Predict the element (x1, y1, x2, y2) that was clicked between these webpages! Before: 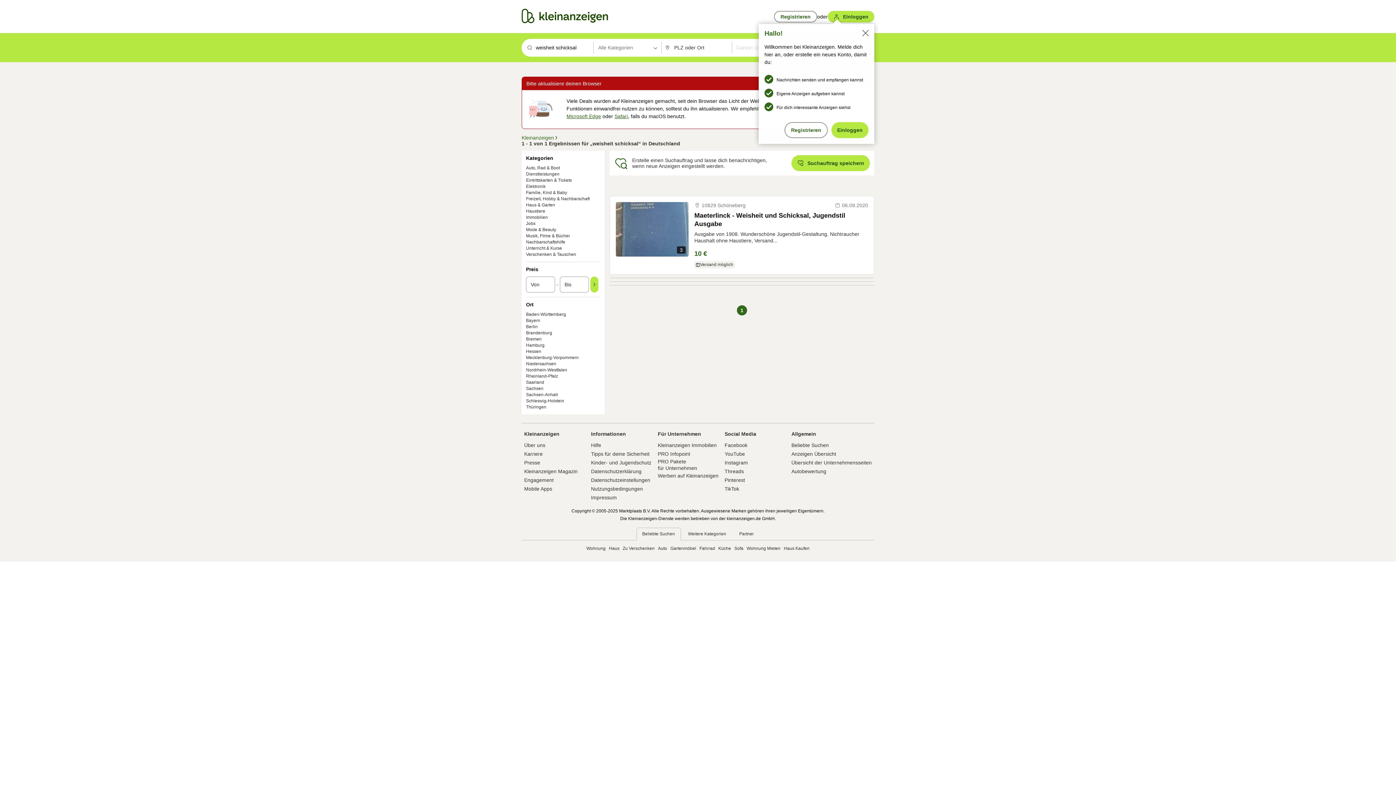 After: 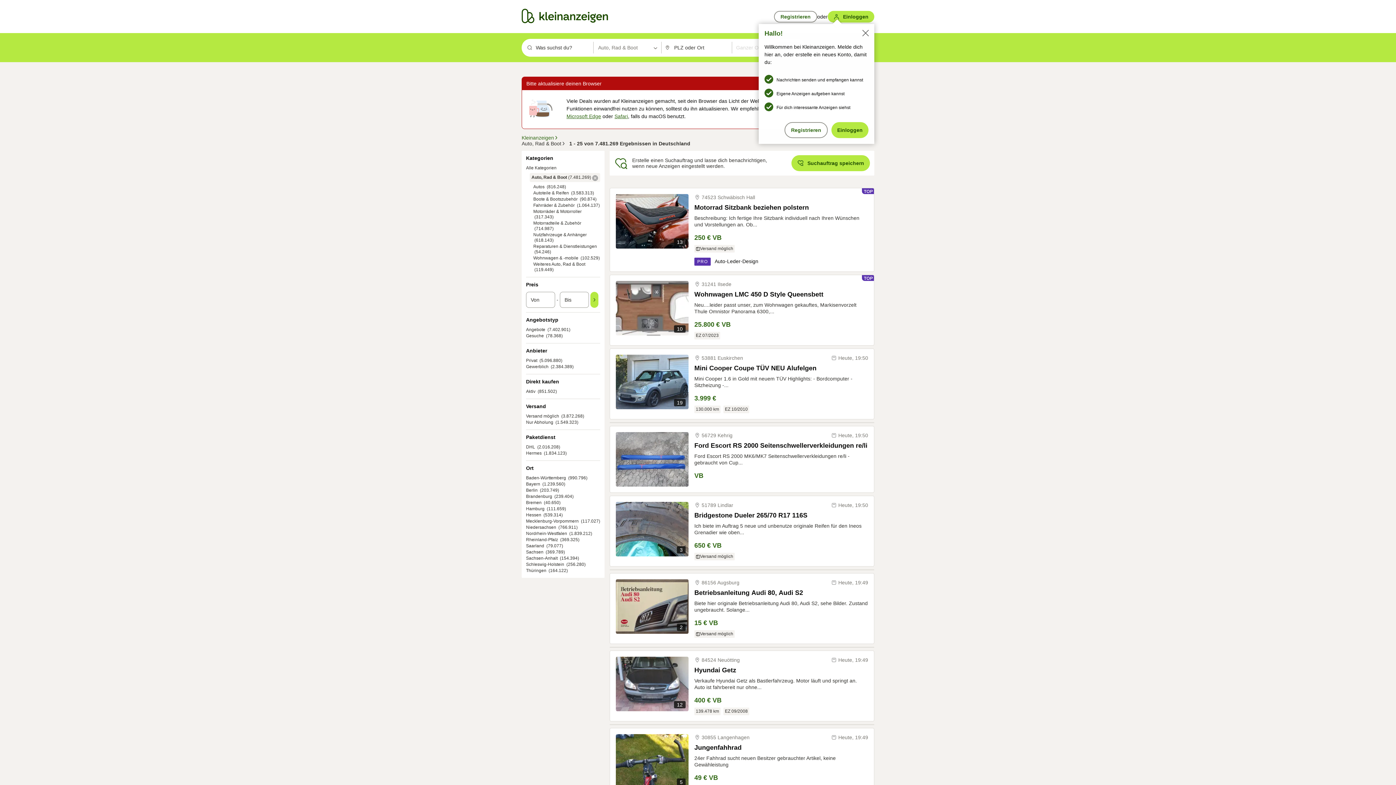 Action: bbox: (526, 165, 560, 170) label: Auto, Rad & Boot